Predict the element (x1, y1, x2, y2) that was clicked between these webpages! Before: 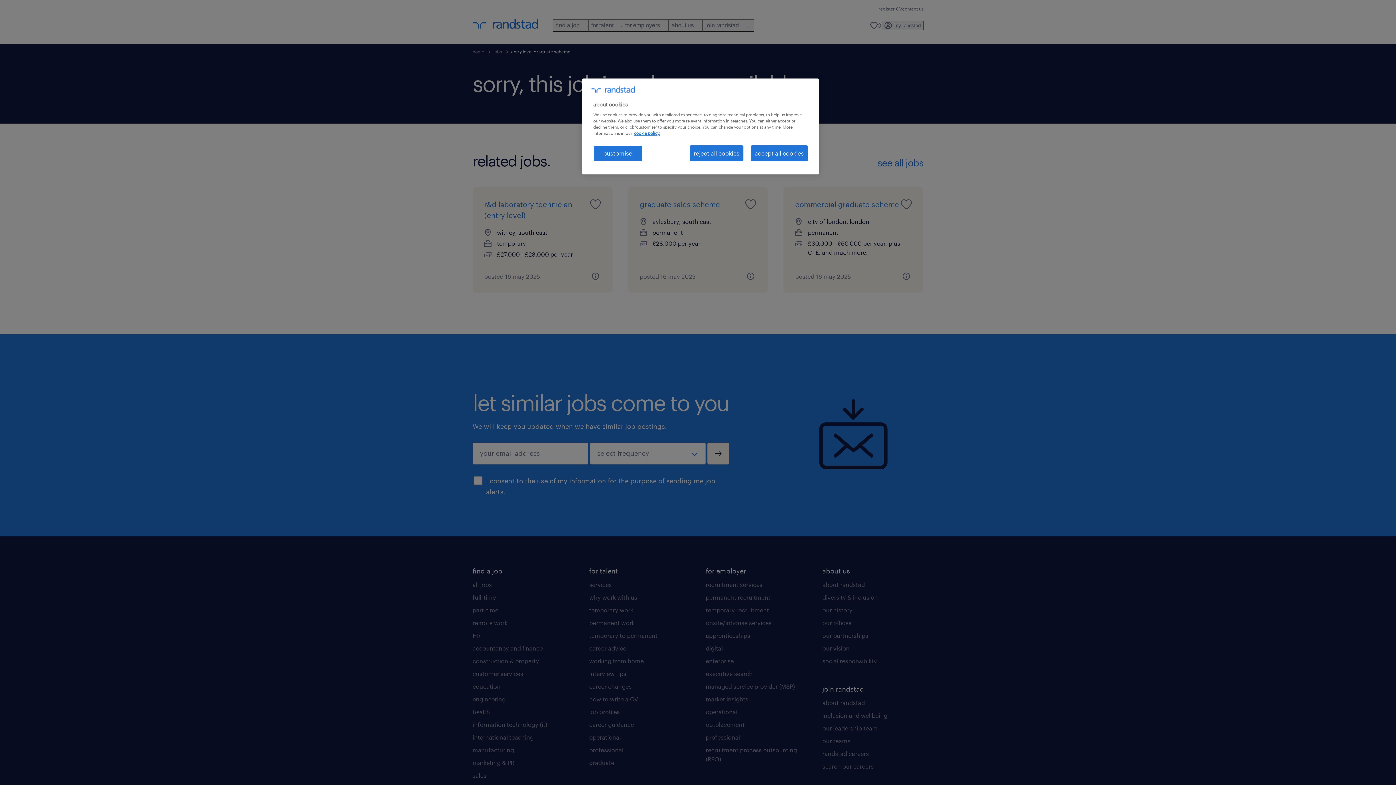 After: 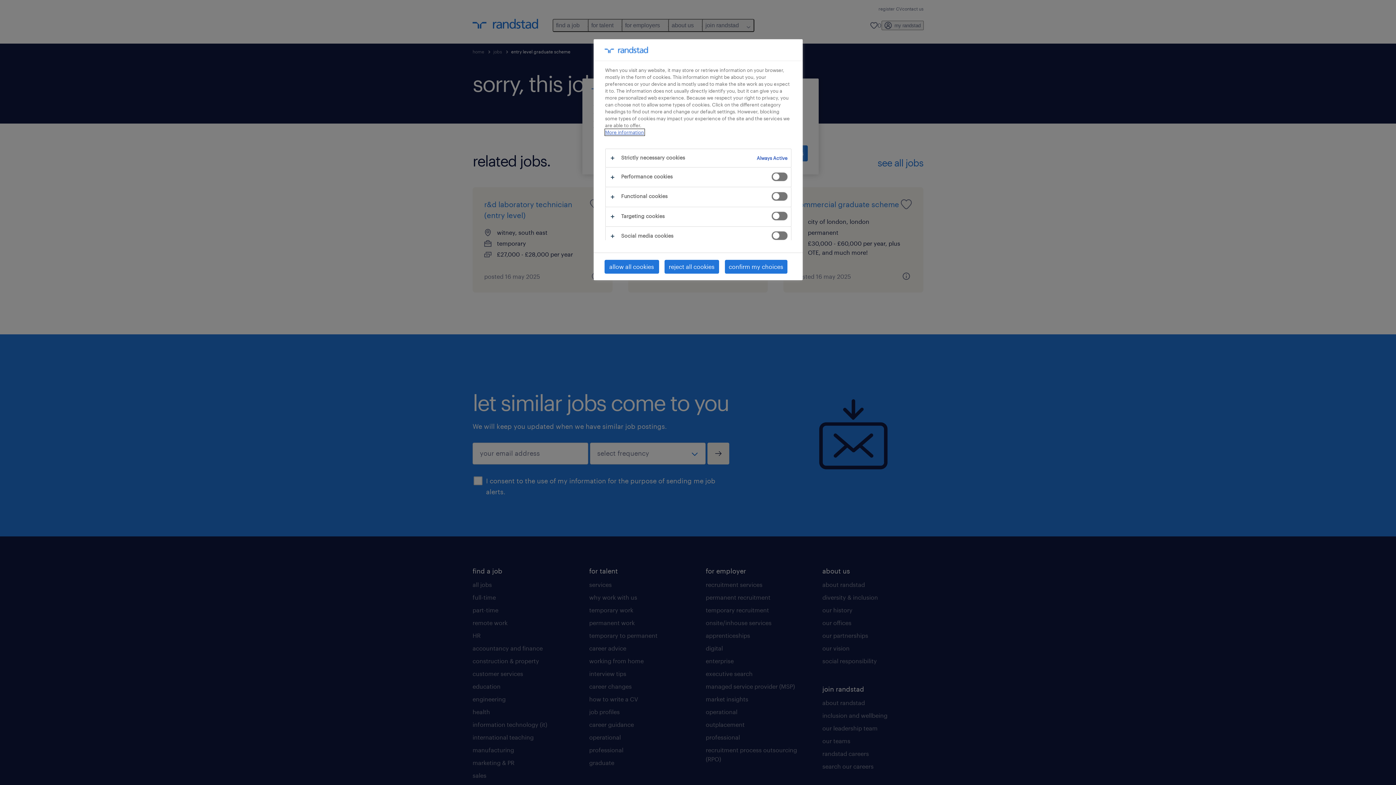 Action: bbox: (593, 145, 642, 161) label: customise